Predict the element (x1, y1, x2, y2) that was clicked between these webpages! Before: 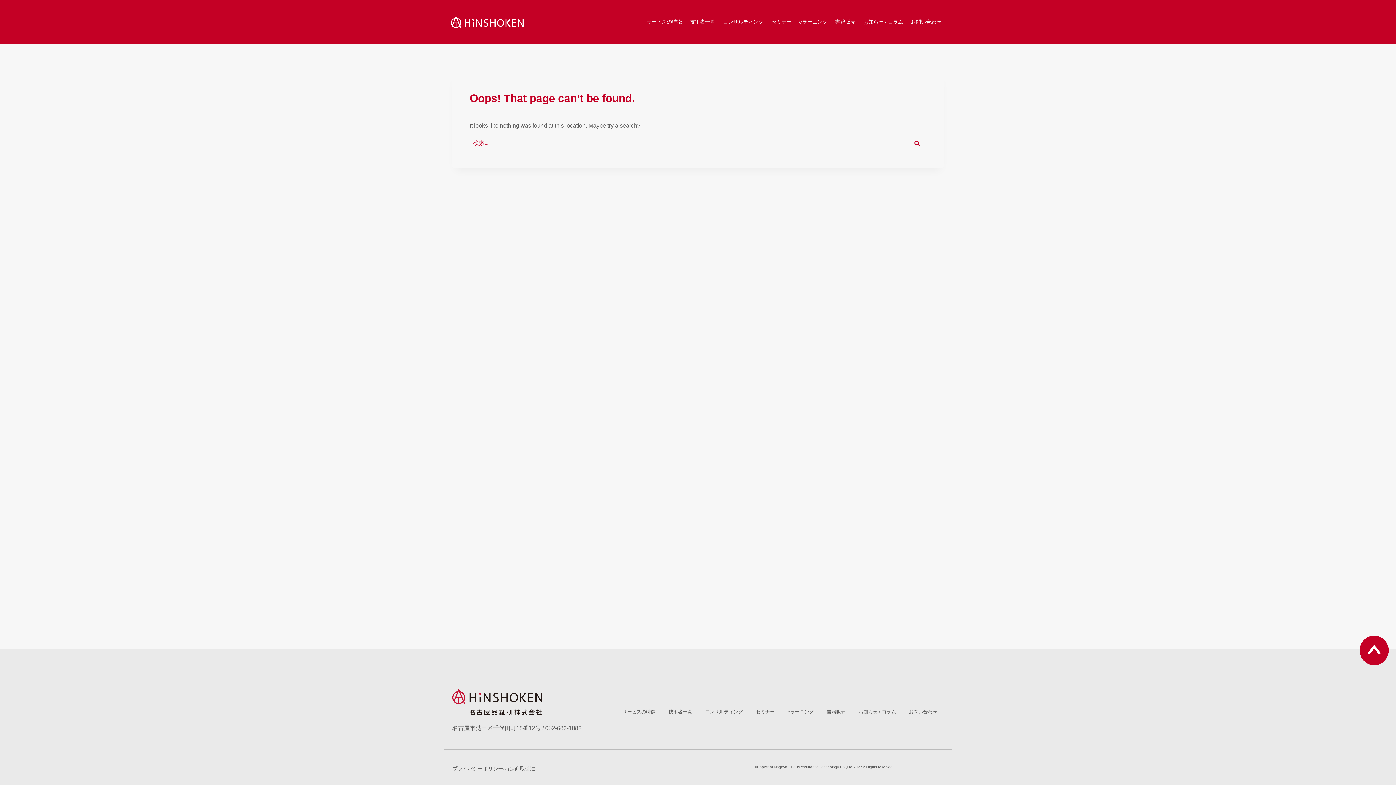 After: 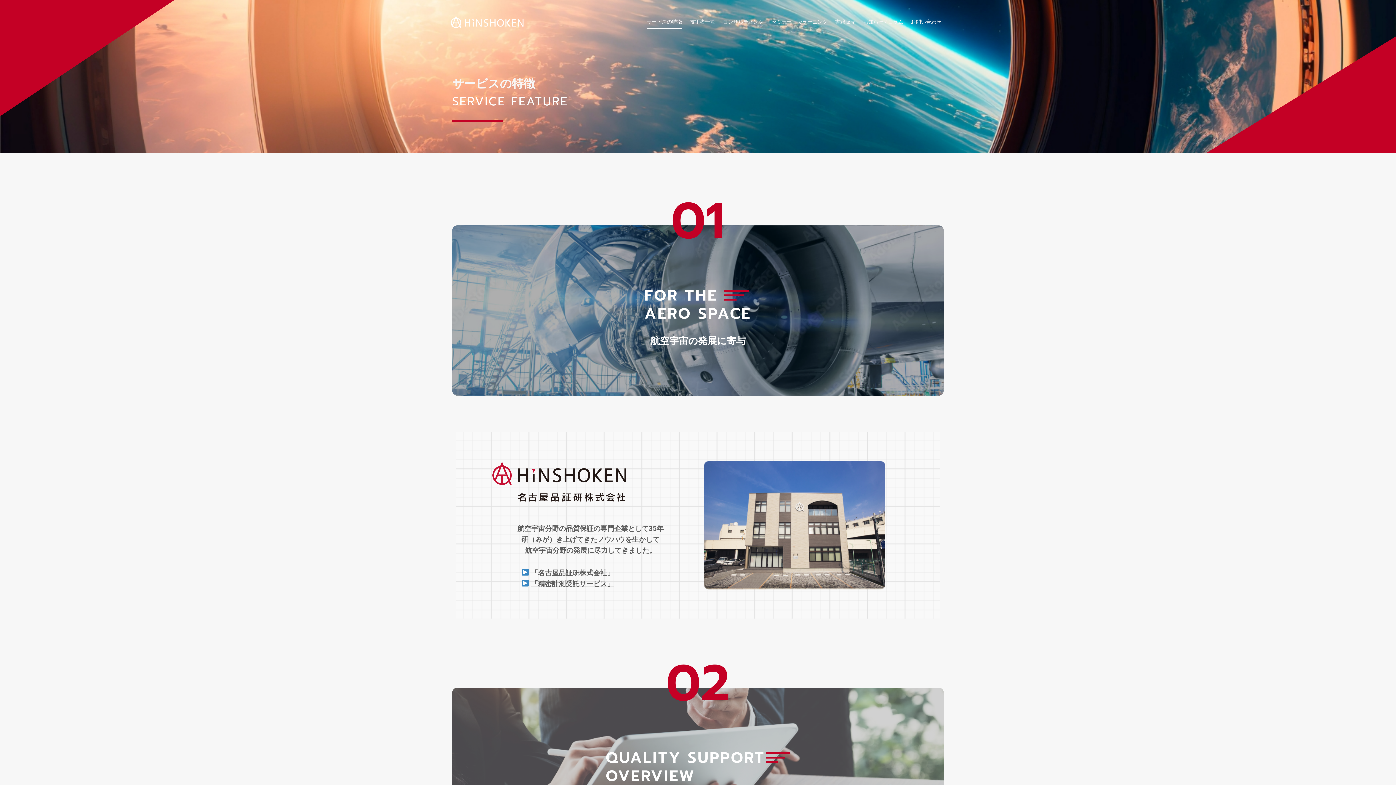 Action: bbox: (642, 14, 686, 28) label: サービスの特徴